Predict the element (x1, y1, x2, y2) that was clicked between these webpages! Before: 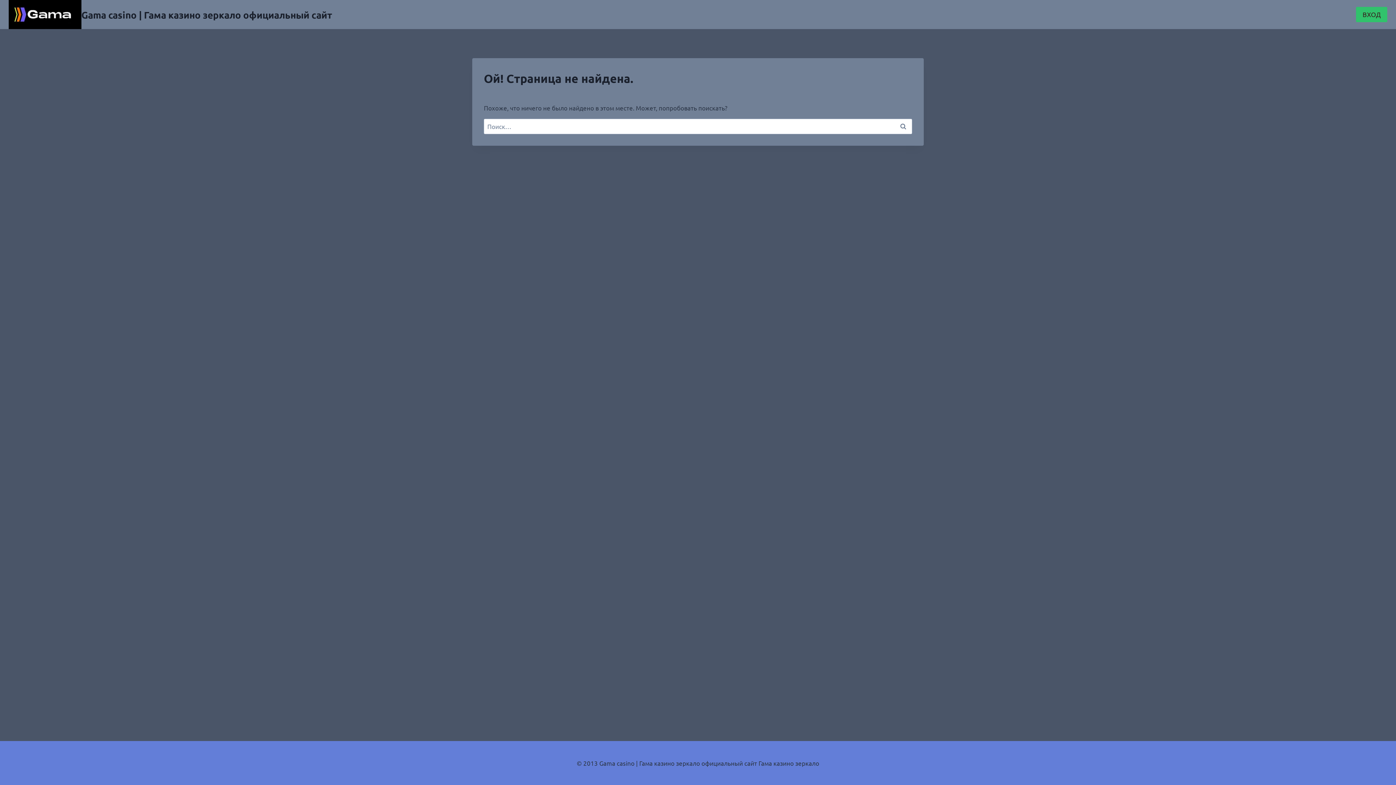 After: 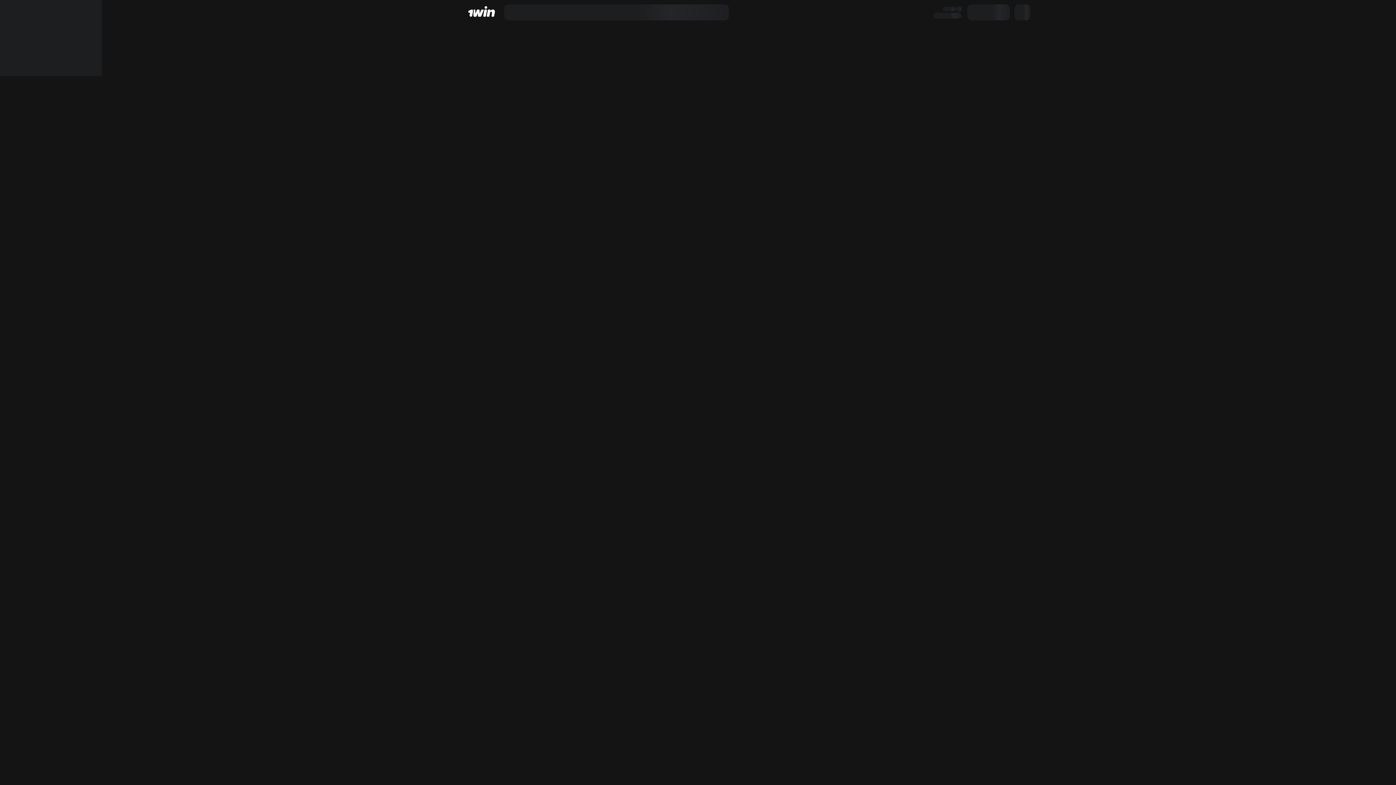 Action: bbox: (1356, 6, 1387, 22) label: ВХОД